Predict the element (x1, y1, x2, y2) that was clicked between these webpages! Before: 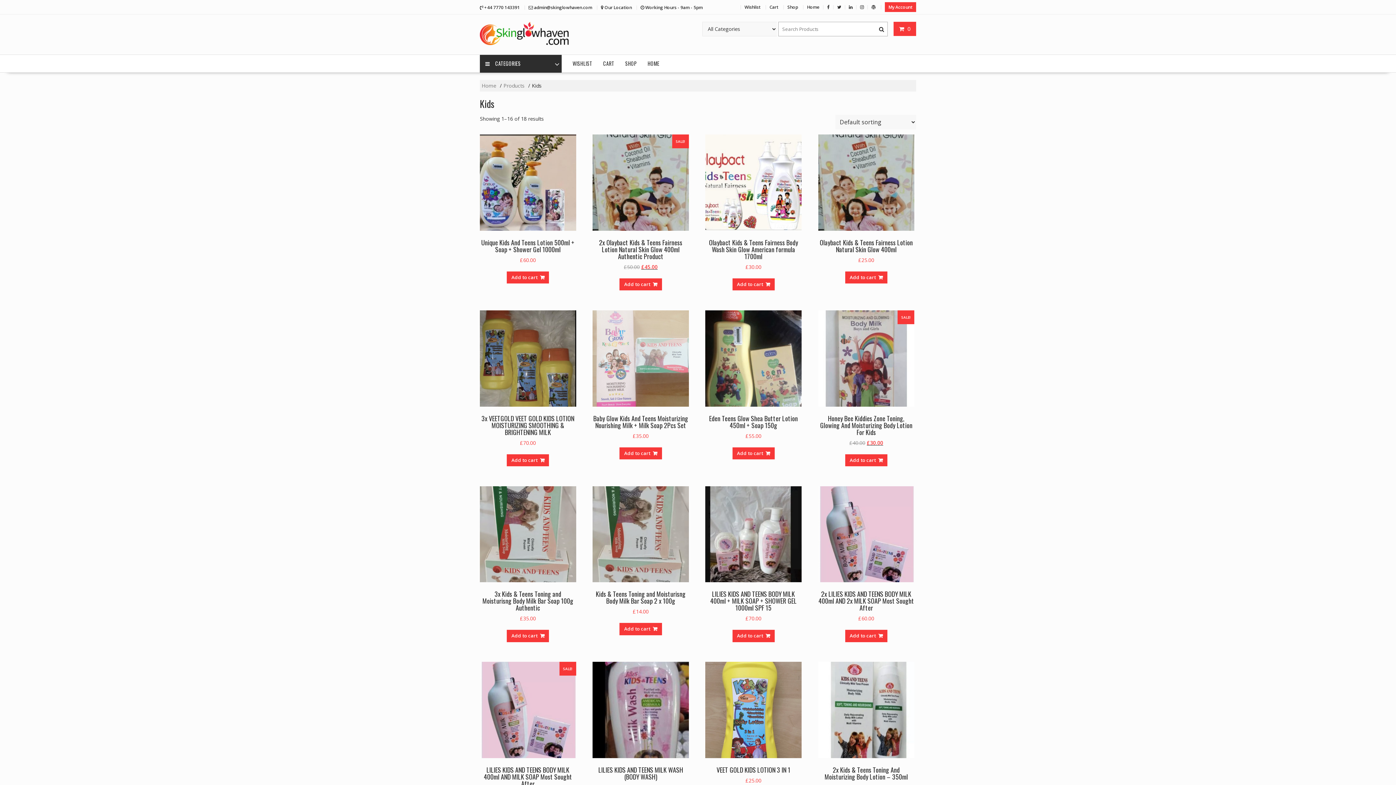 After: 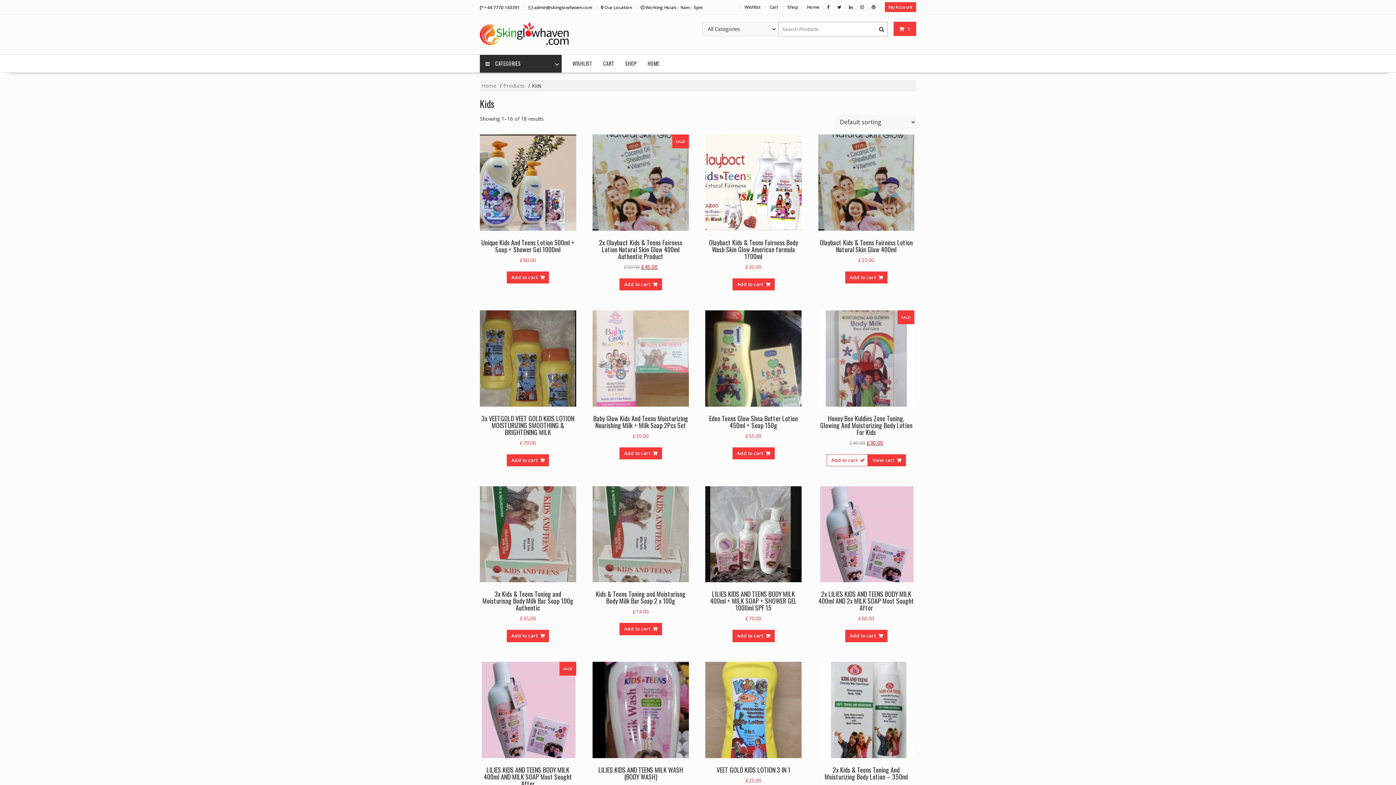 Action: label: Add to cart: “Honey Bee Kiddies Zone Toning, Glowing And Moisturizing Body Lotion For Kids” bbox: (845, 454, 887, 466)